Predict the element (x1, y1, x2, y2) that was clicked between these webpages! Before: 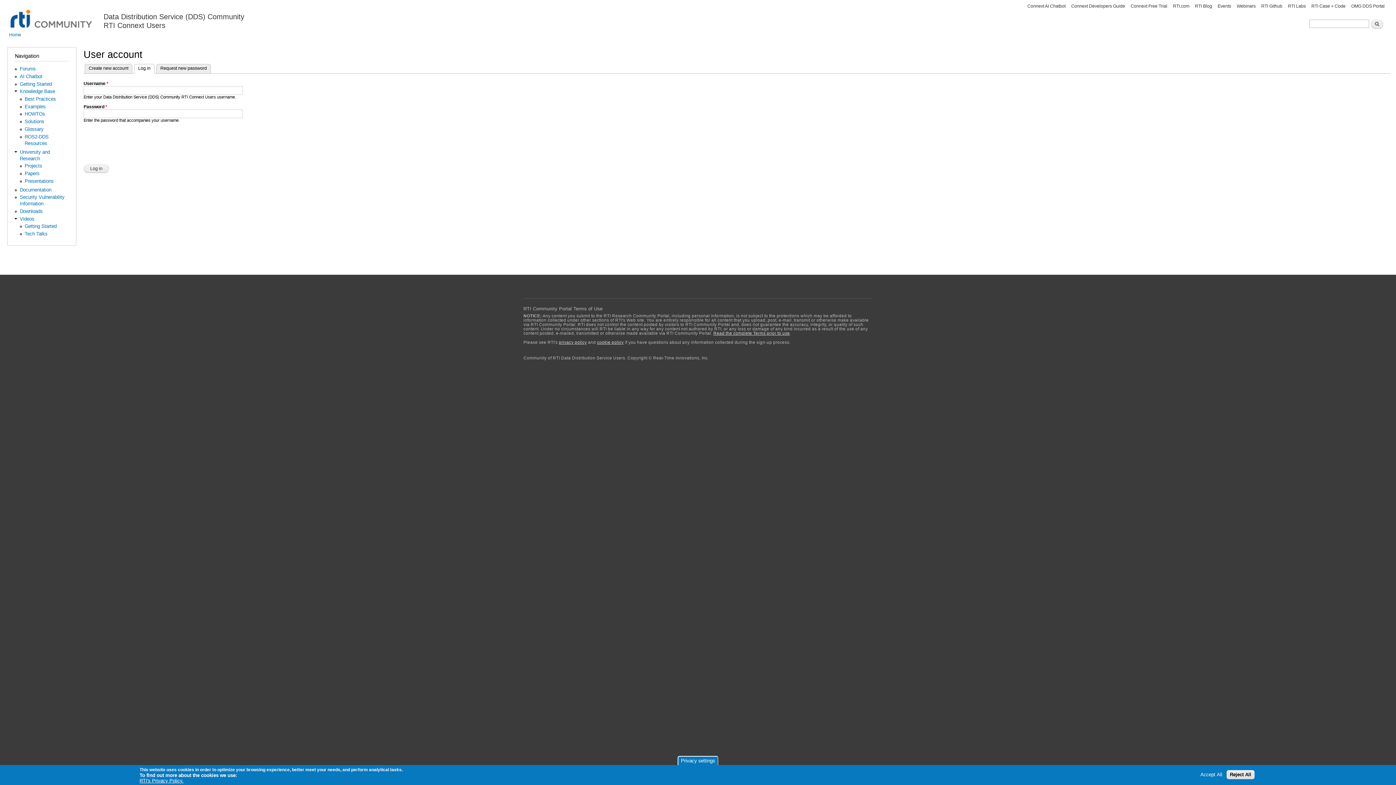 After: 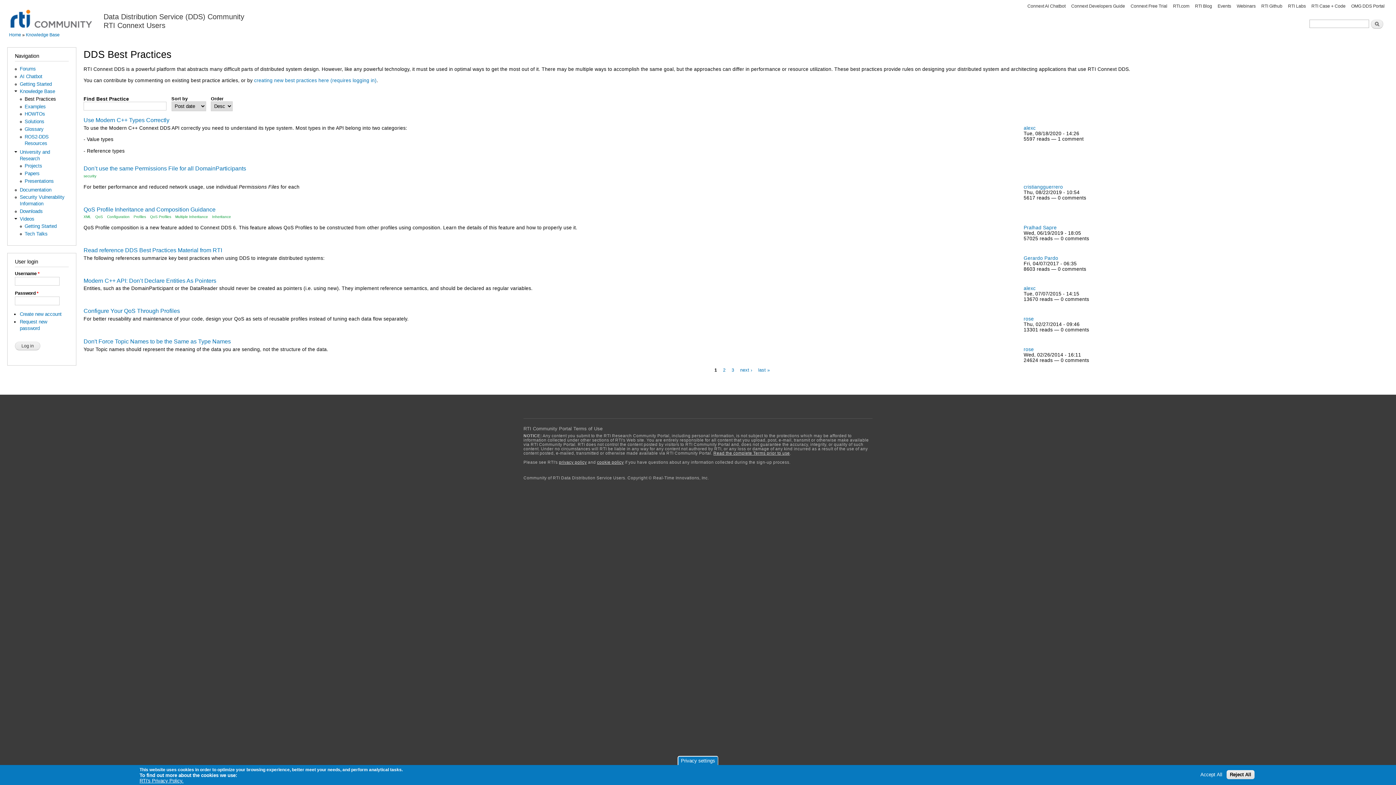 Action: bbox: (24, 96, 55, 101) label: Best Practices